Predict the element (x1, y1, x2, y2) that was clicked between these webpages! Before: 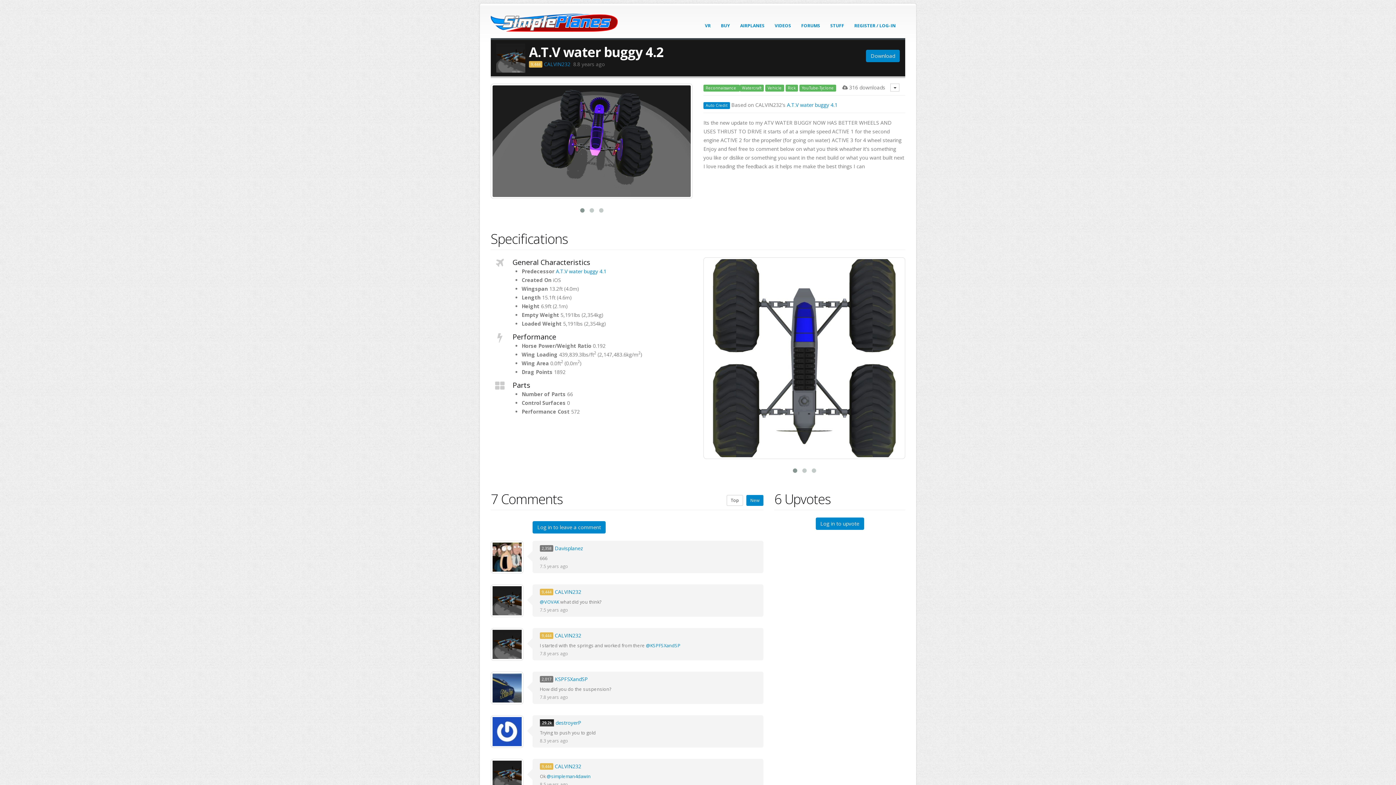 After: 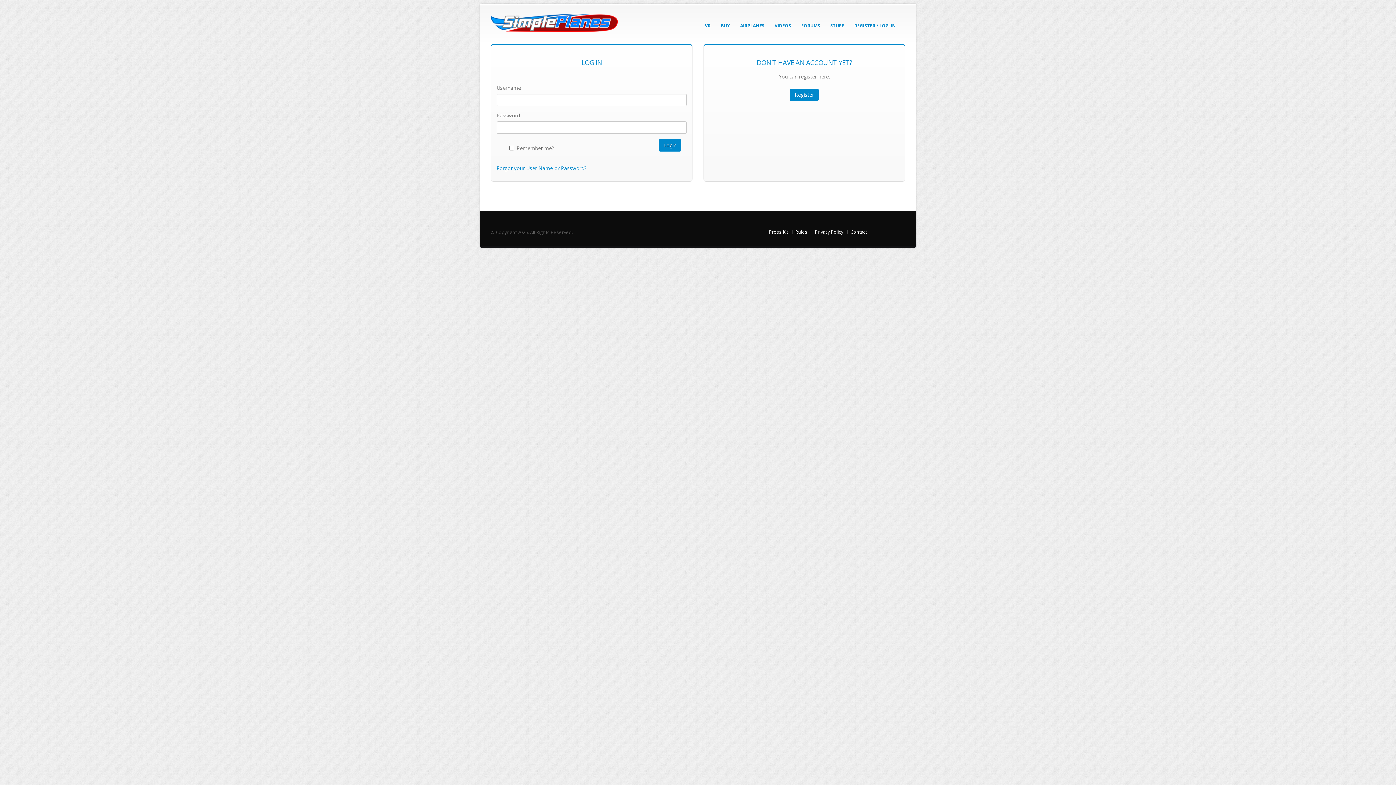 Action: label: REGISTER / LOG-IN bbox: (849, 18, 900, 33)